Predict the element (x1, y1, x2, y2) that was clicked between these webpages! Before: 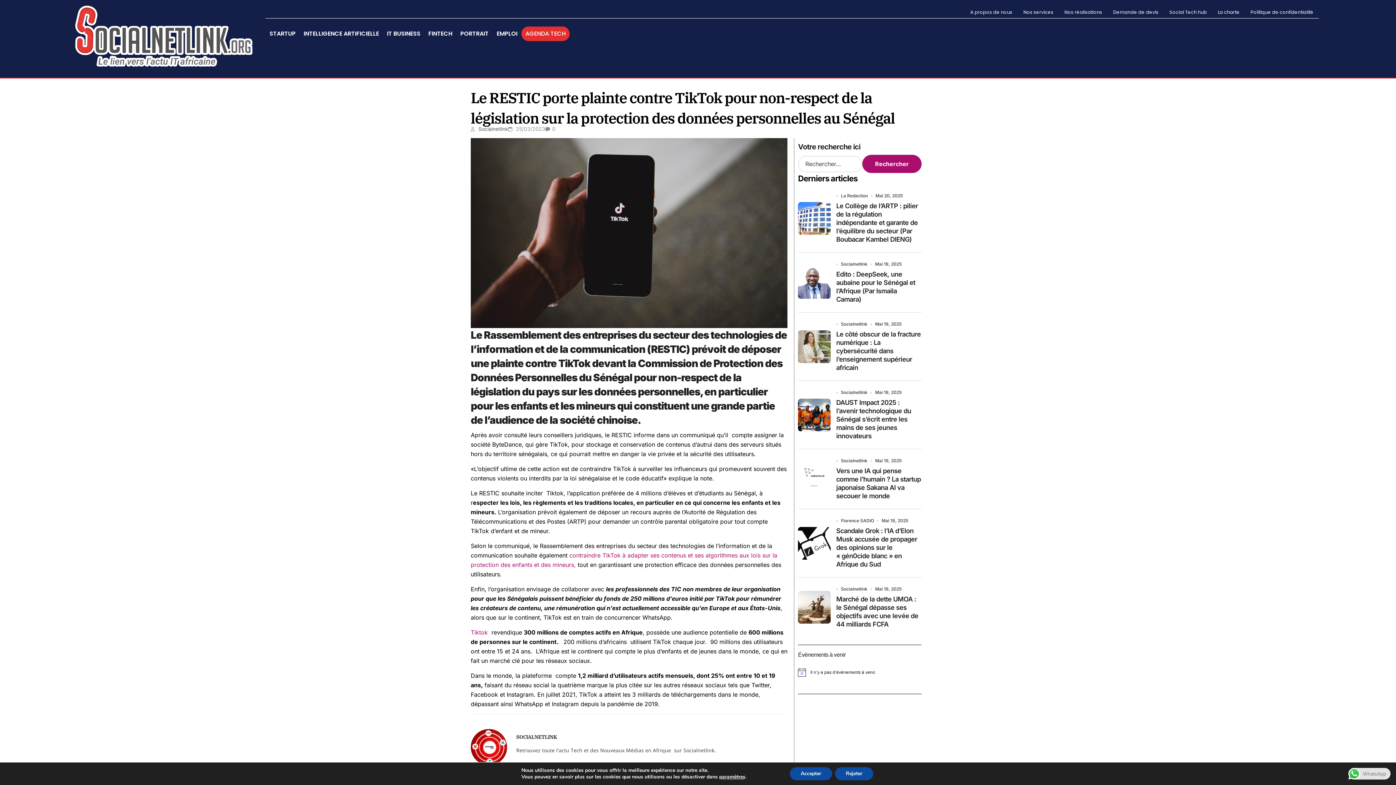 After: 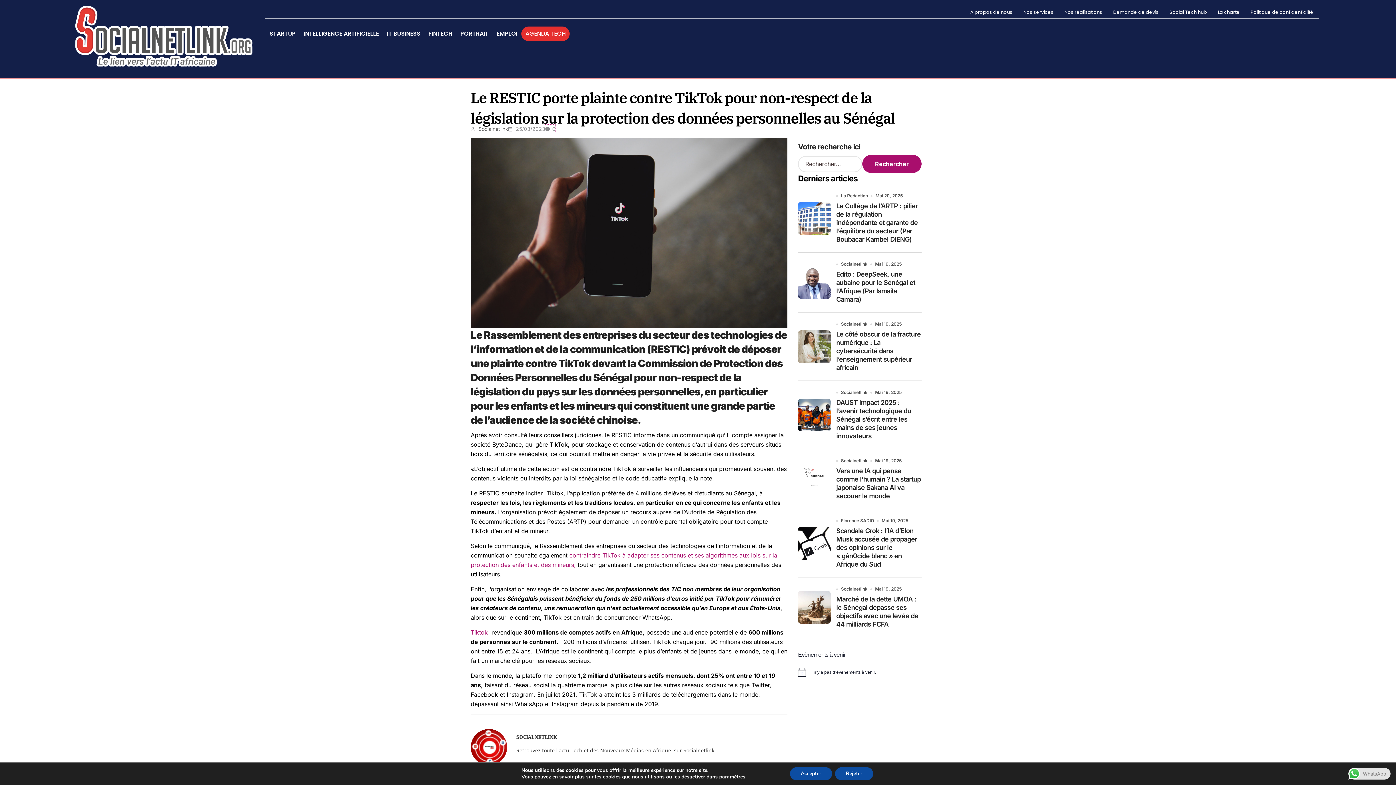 Action: bbox: (545, 124, 555, 132) label: 0